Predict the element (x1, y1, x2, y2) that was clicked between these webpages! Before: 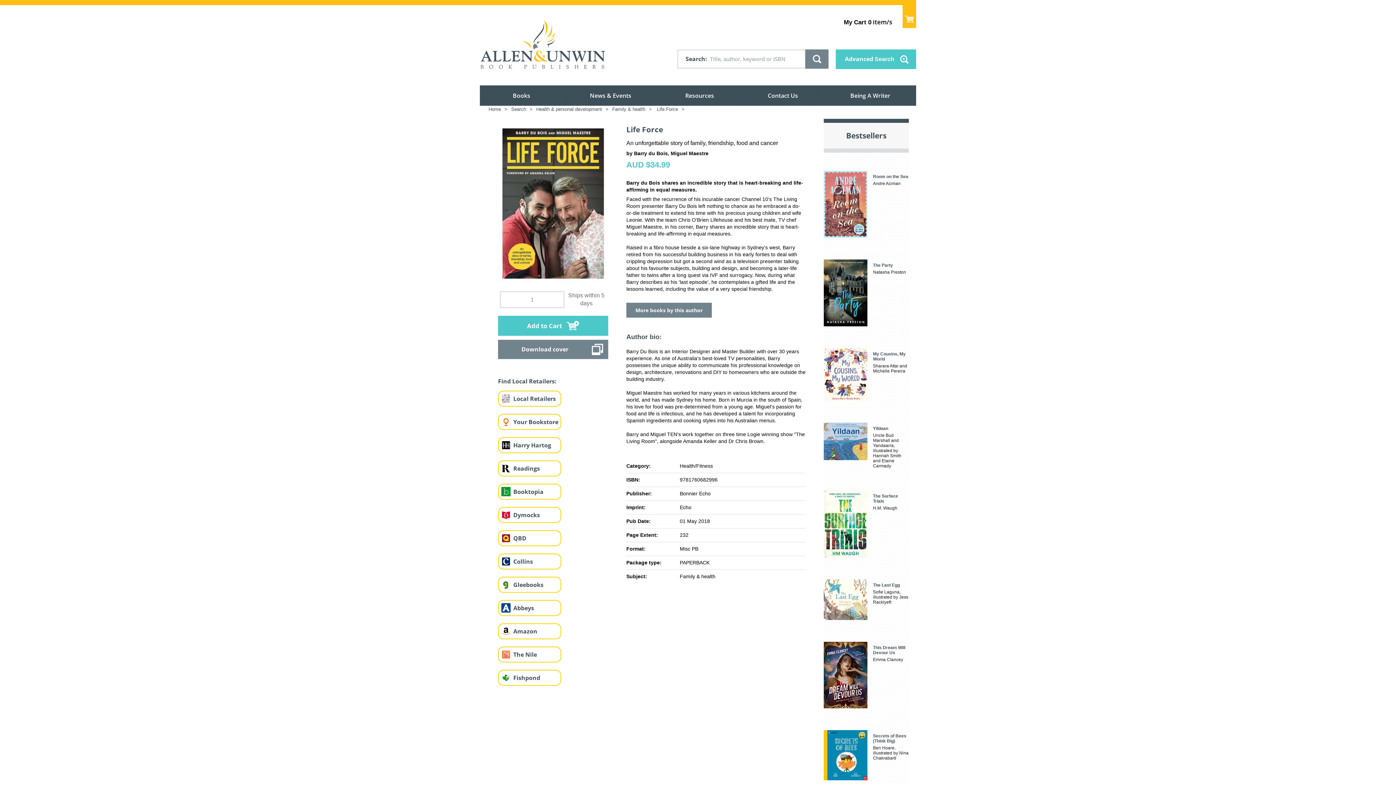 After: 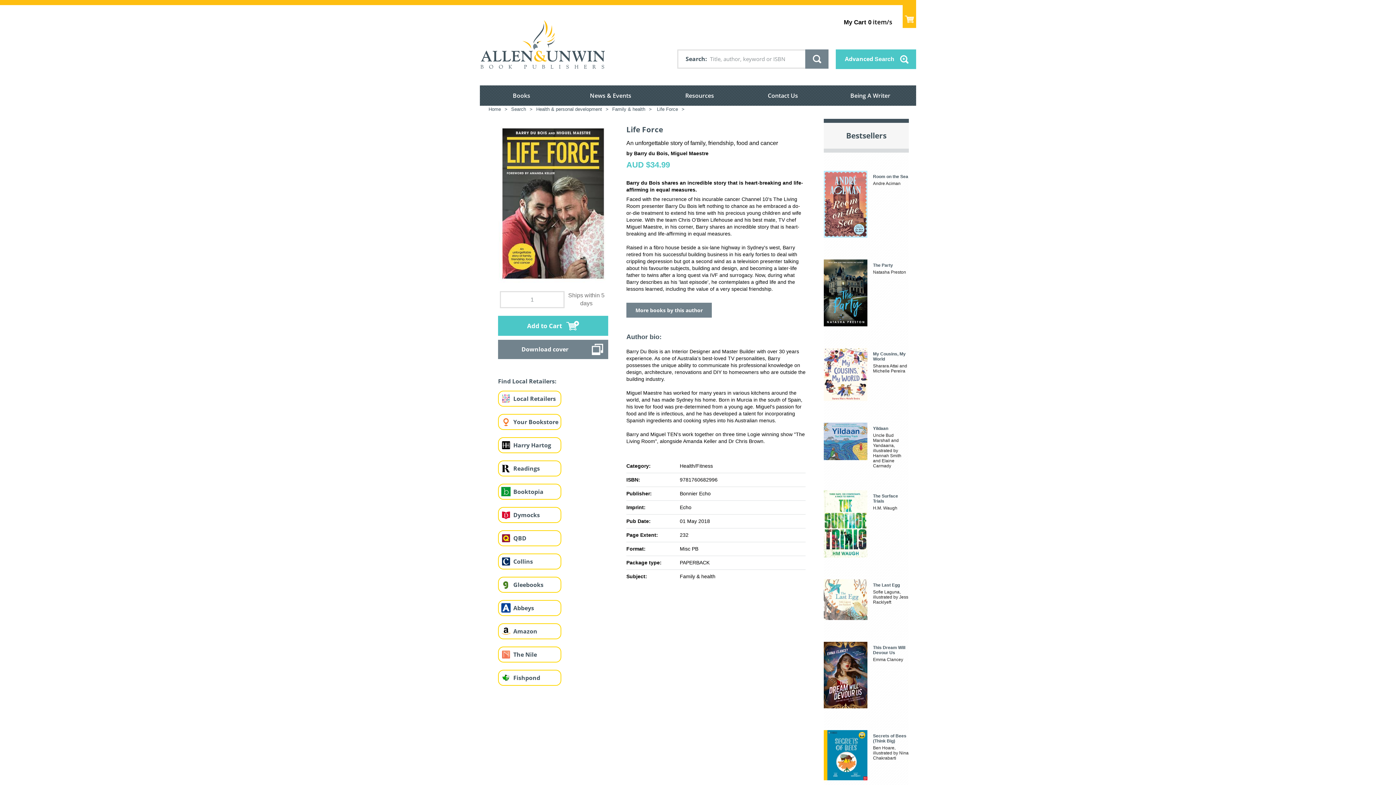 Action: bbox: (498, 624, 513, 638)